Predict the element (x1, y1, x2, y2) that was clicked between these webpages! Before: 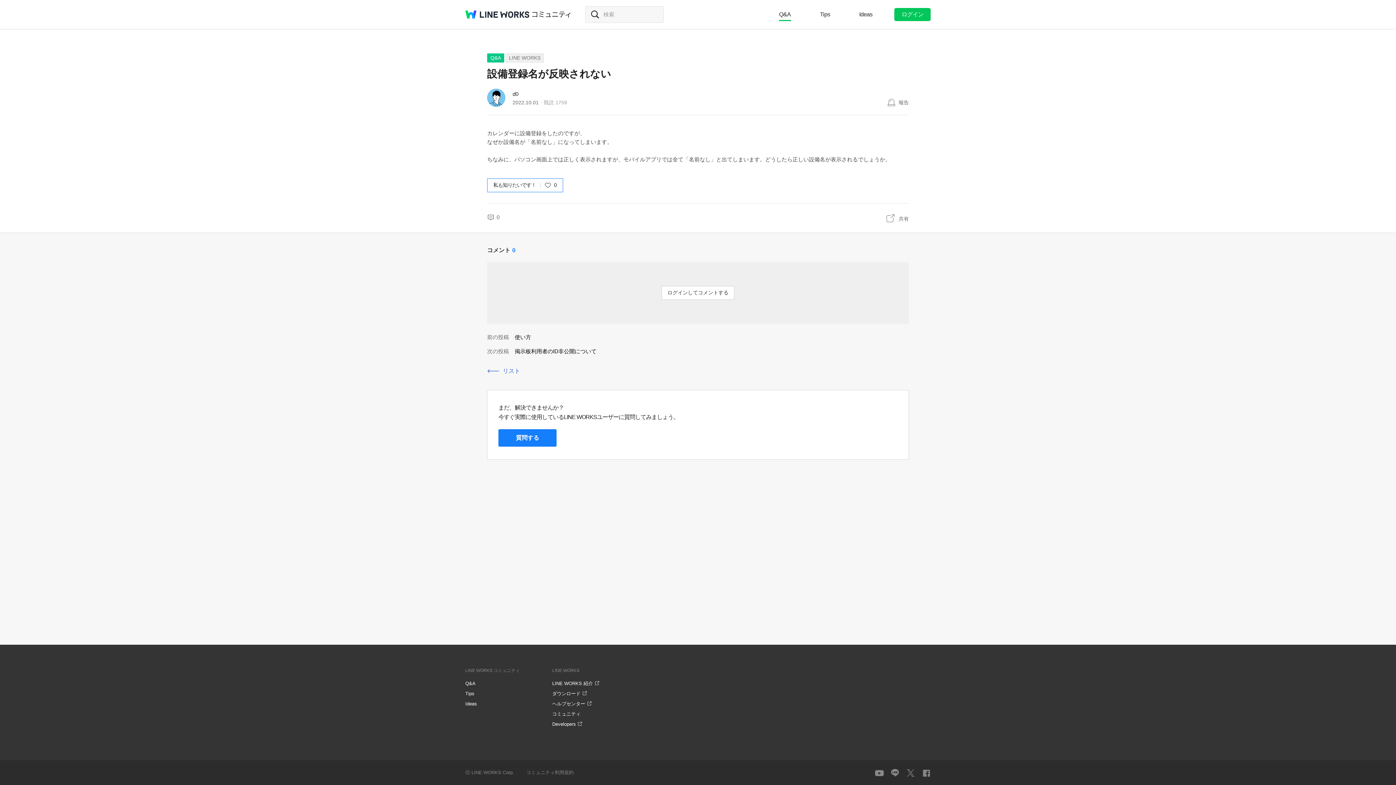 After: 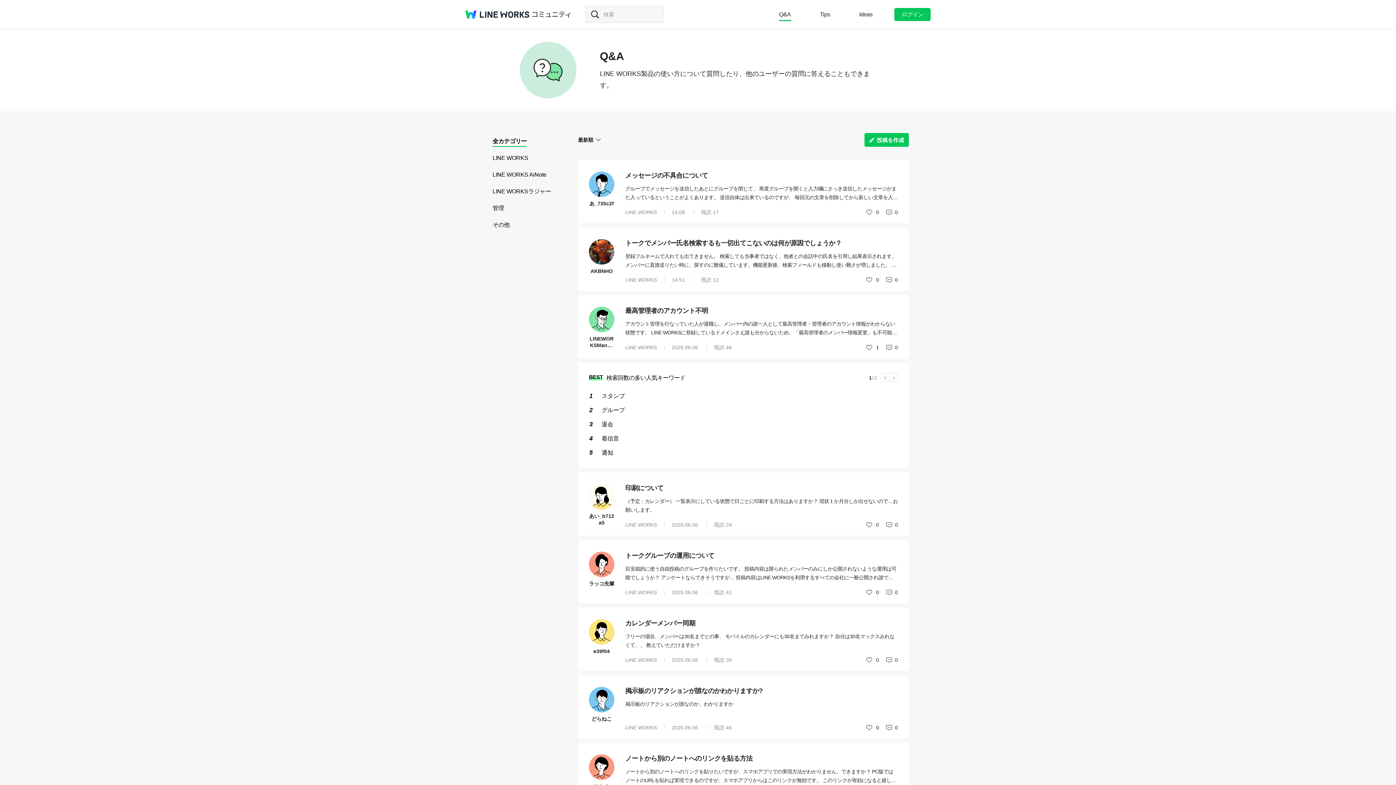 Action: bbox: (779, 8, 791, 21) label: Q&A